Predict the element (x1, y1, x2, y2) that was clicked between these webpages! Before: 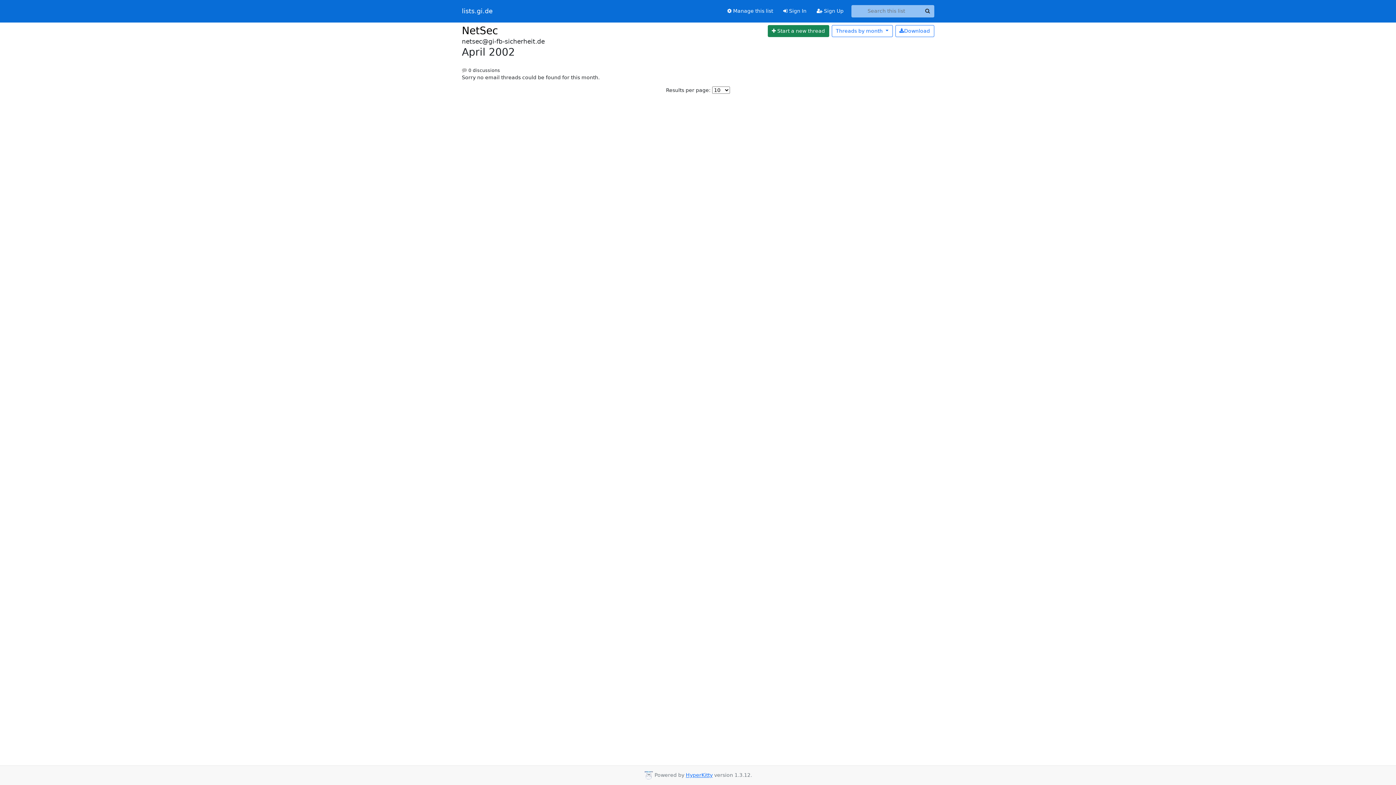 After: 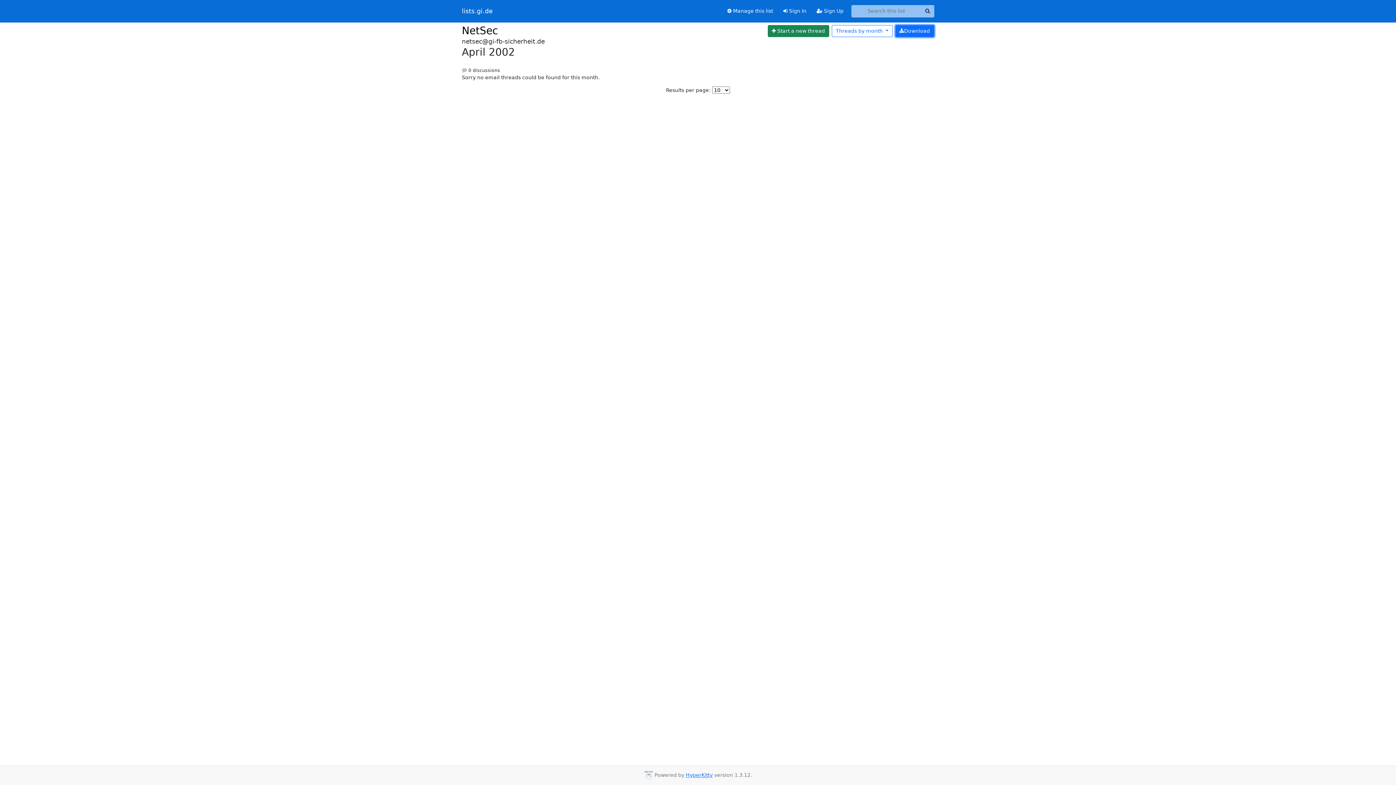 Action: label: Download bbox: (895, 24, 934, 37)